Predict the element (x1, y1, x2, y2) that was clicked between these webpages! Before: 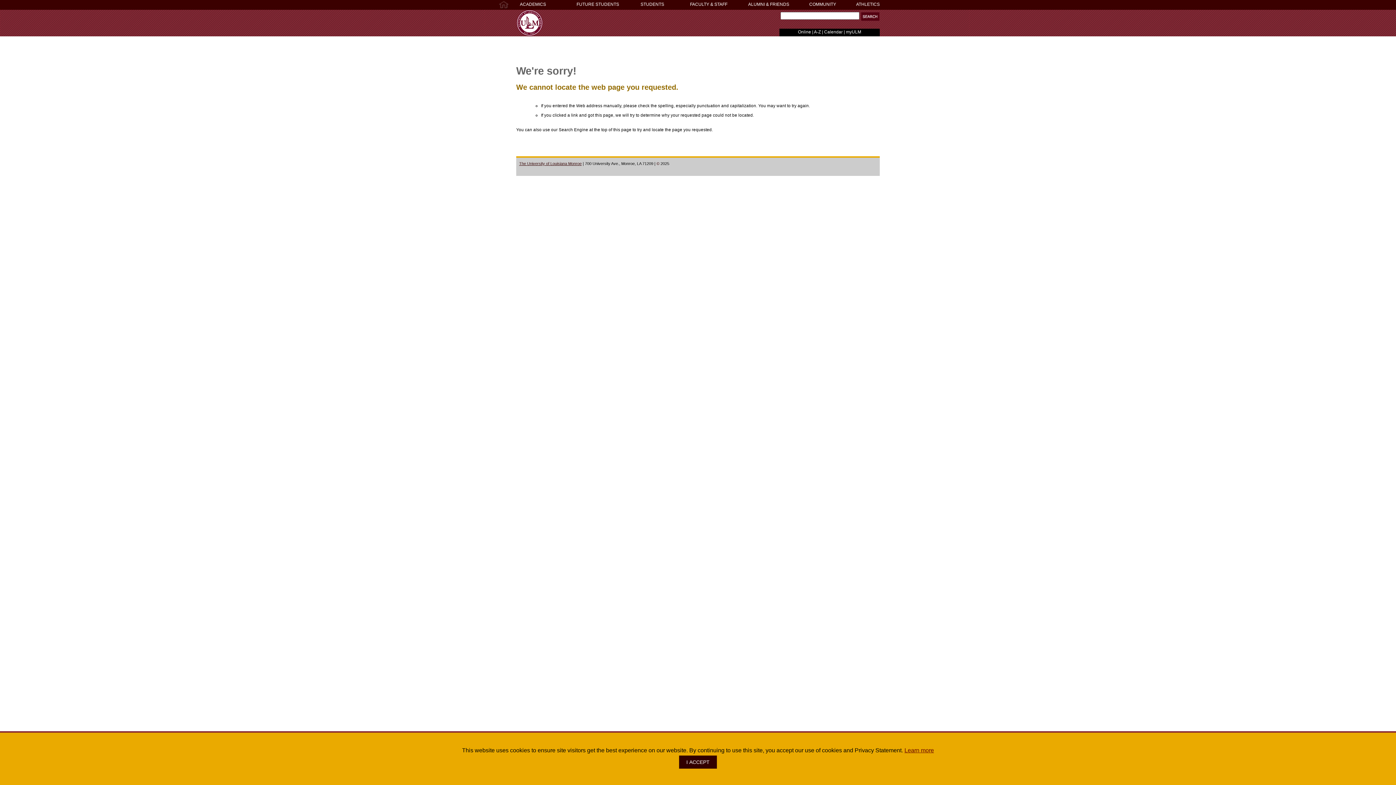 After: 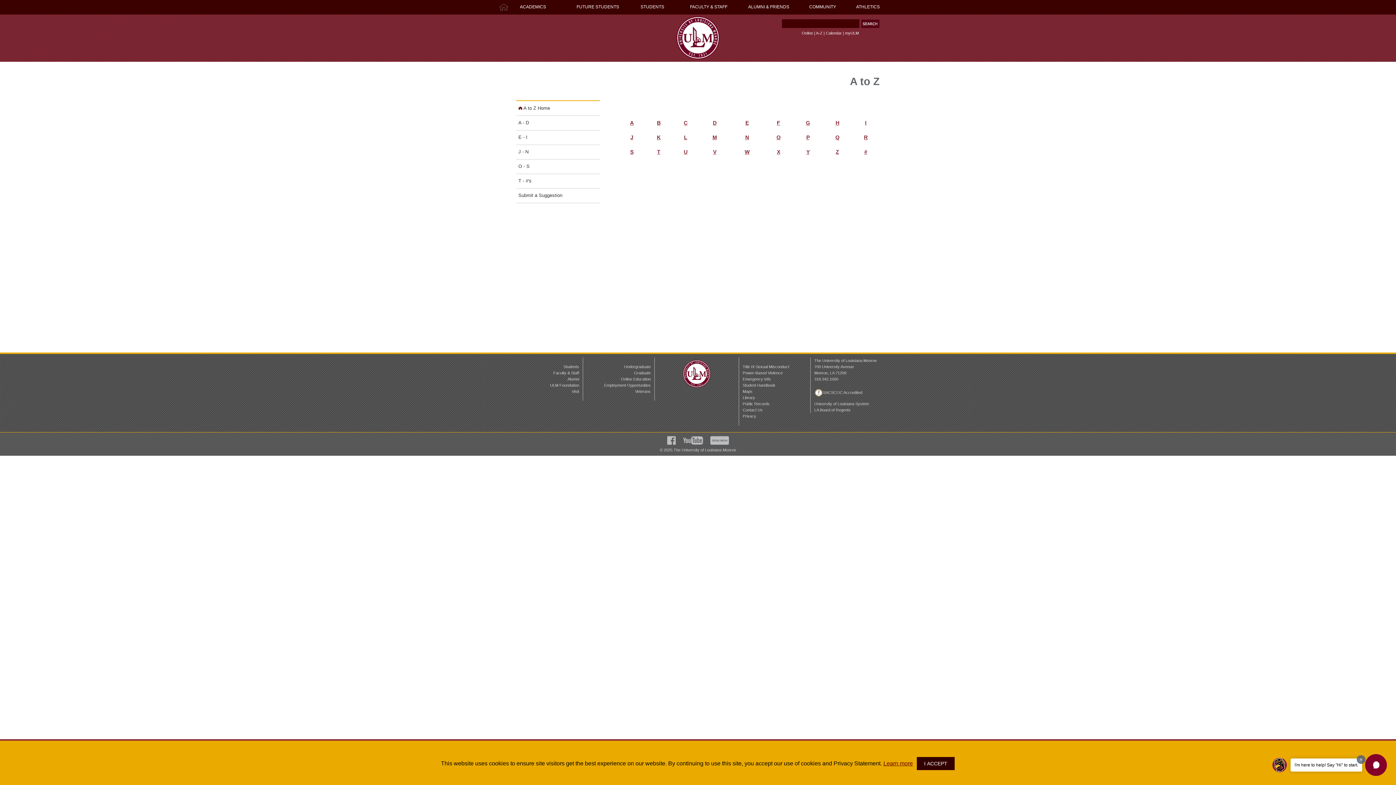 Action: label: A-Z bbox: (814, 29, 821, 34)